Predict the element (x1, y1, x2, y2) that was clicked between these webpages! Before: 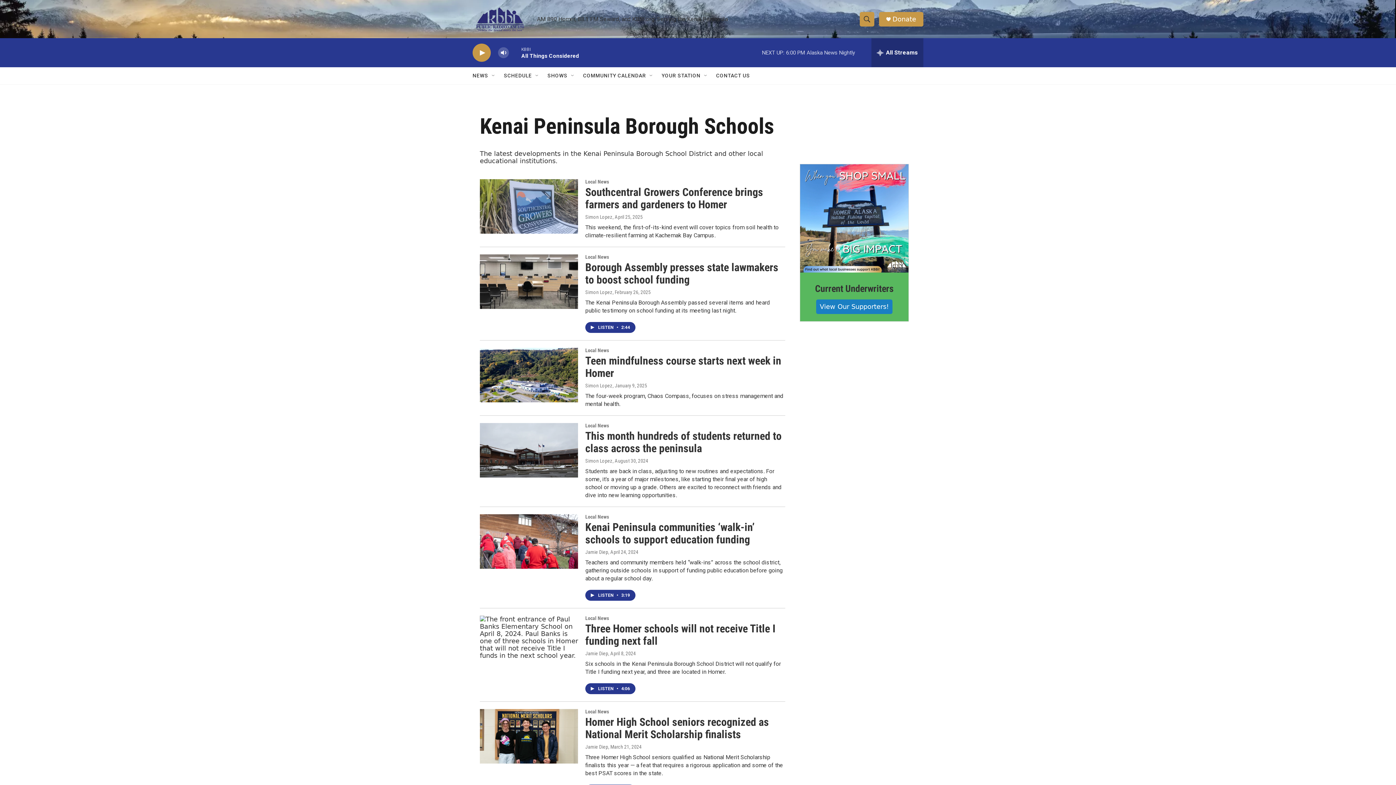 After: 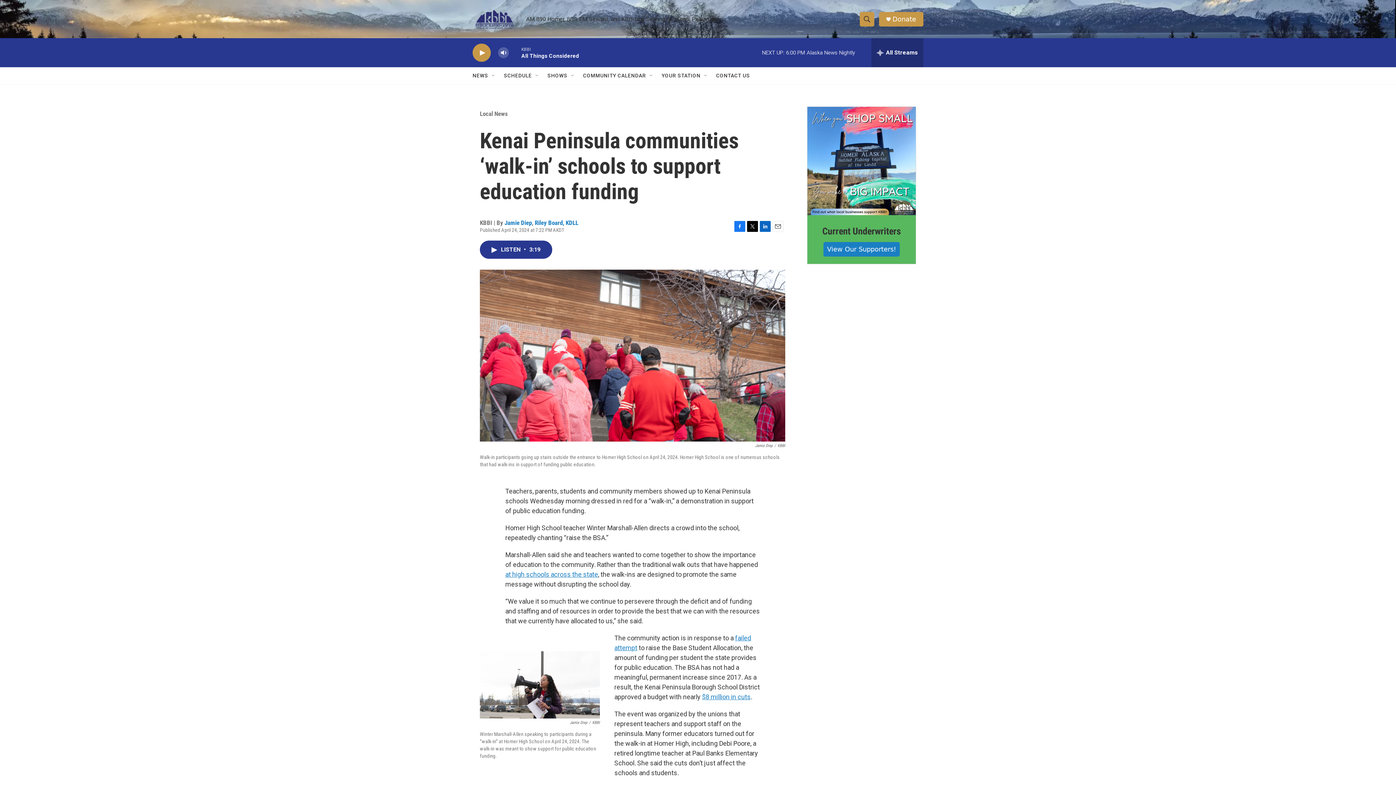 Action: label: Kenai Peninsula communities ‘walk-in’ schools to support education funding bbox: (585, 559, 784, 583)